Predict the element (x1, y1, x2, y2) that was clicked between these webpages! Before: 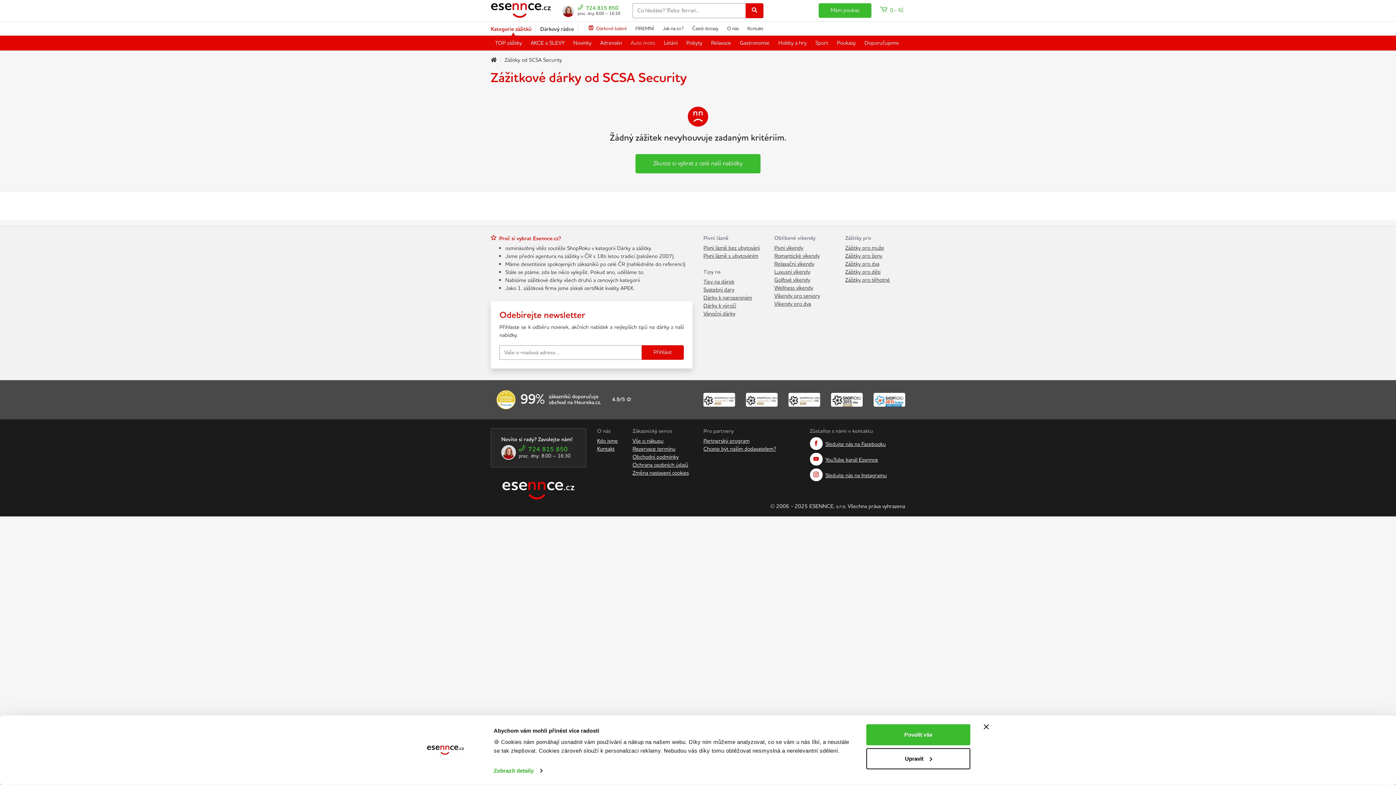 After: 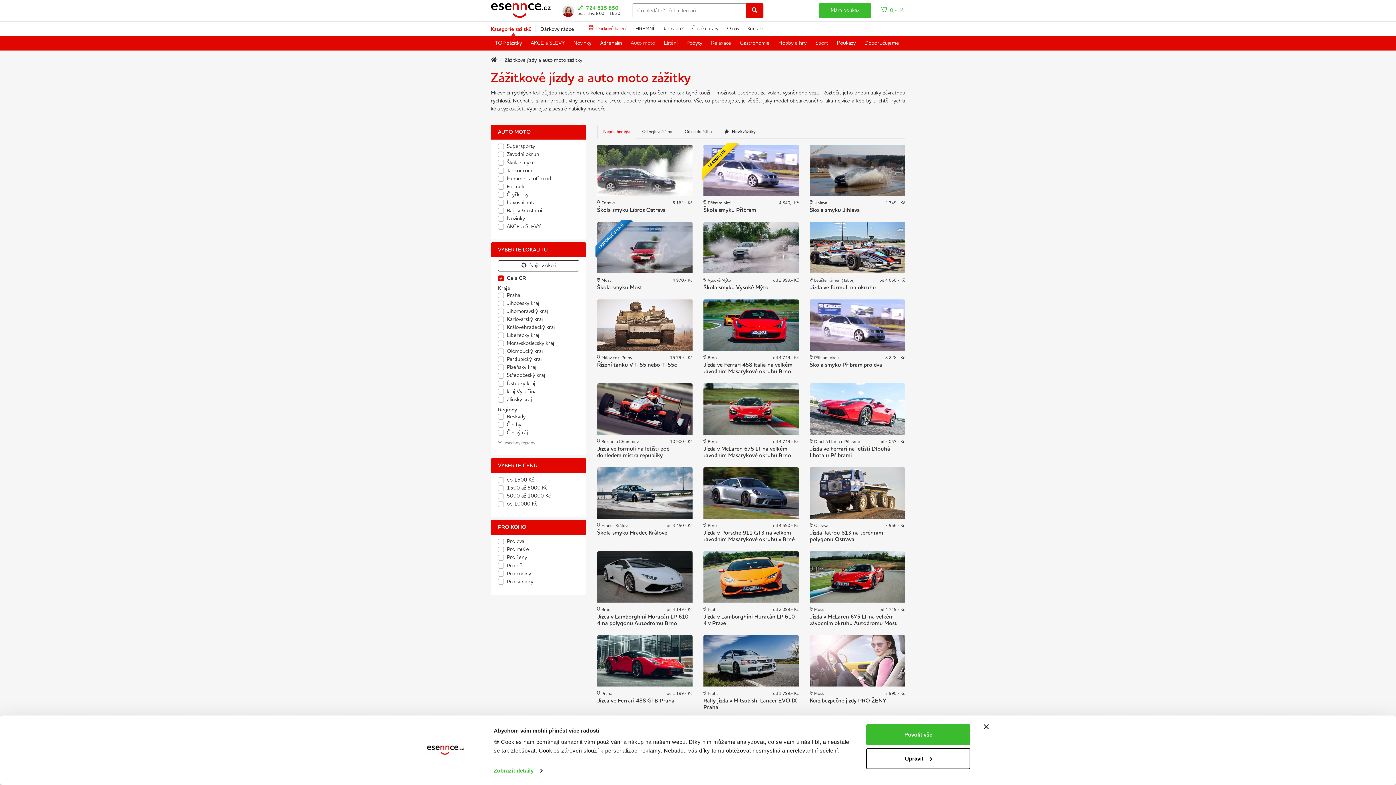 Action: label: Auto moto bbox: (626, 35, 659, 50)